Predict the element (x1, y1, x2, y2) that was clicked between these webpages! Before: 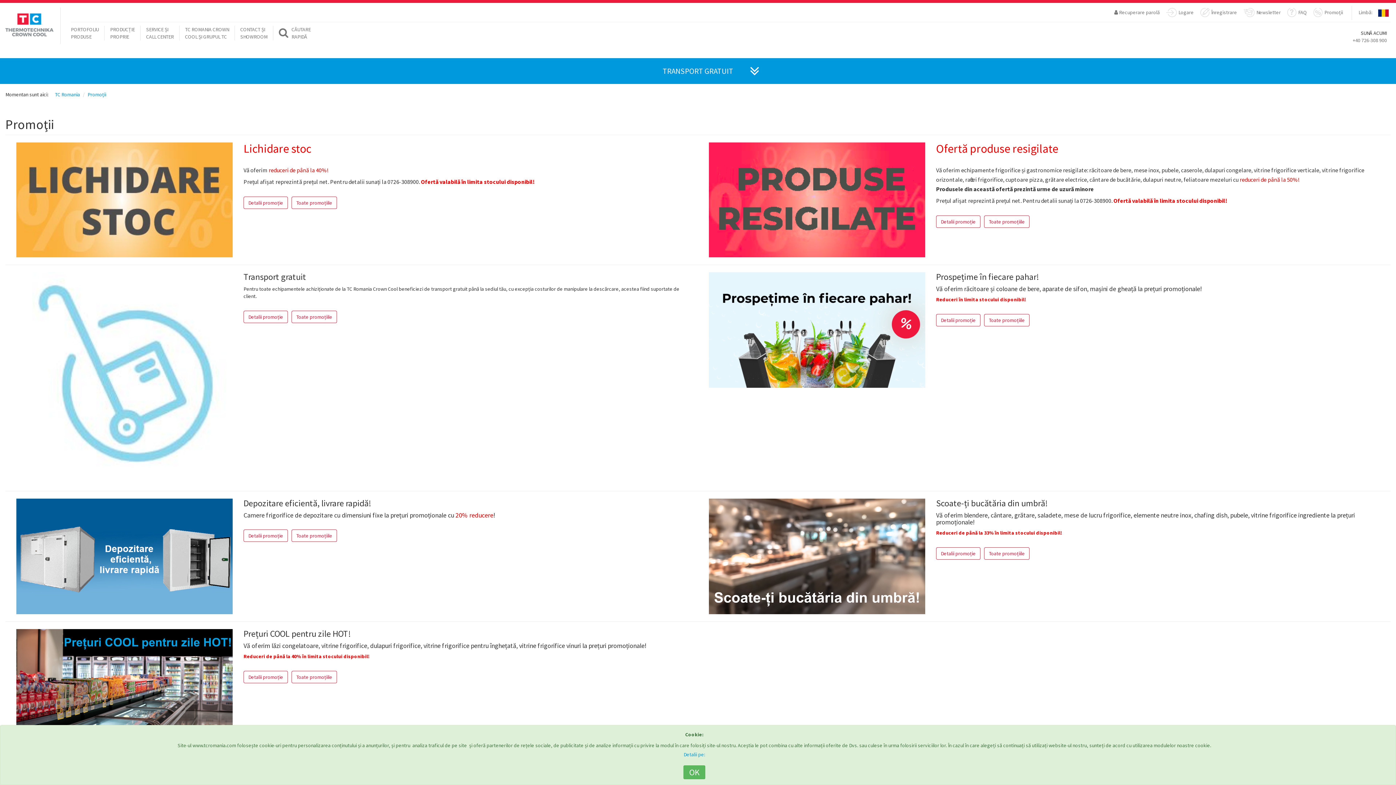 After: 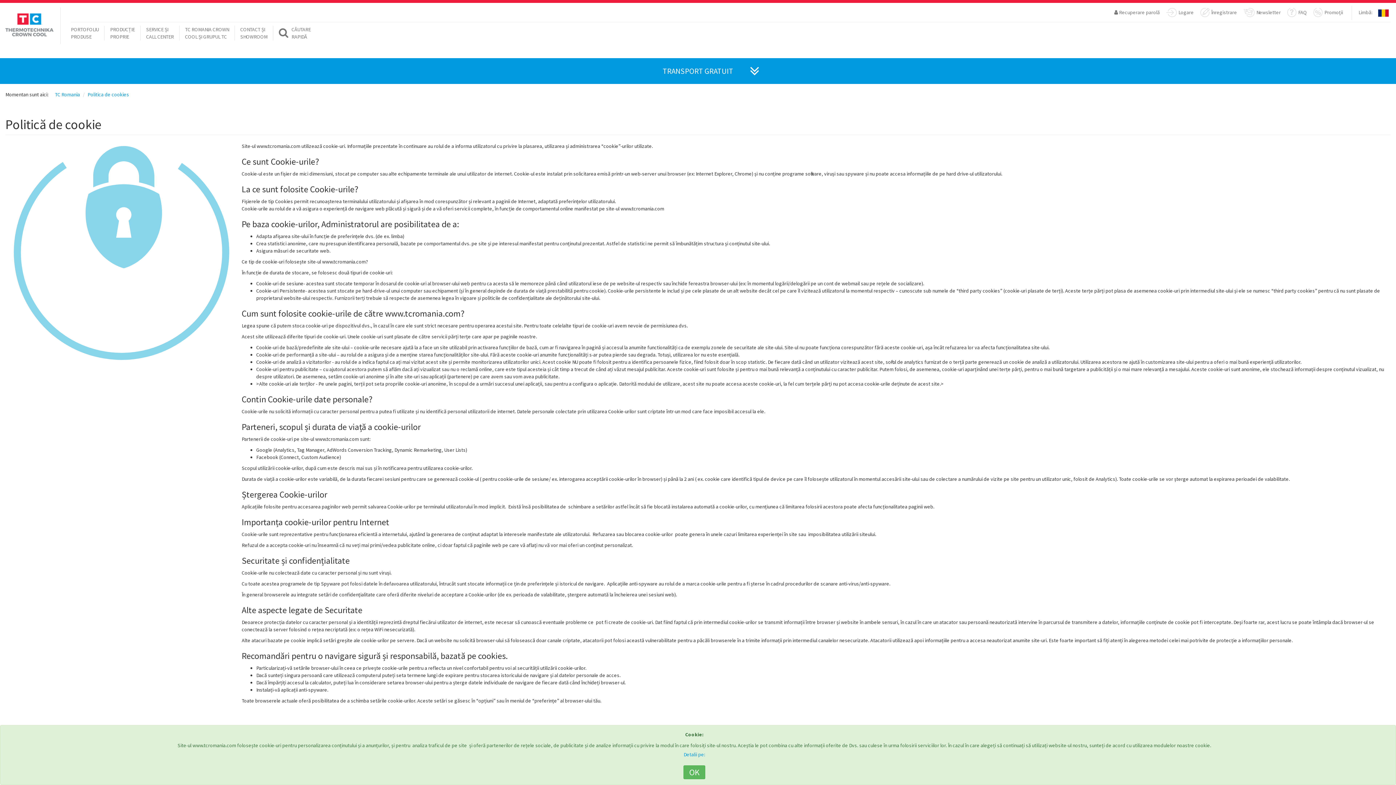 Action: bbox: (683, 751, 705, 758) label: Detalii pe: